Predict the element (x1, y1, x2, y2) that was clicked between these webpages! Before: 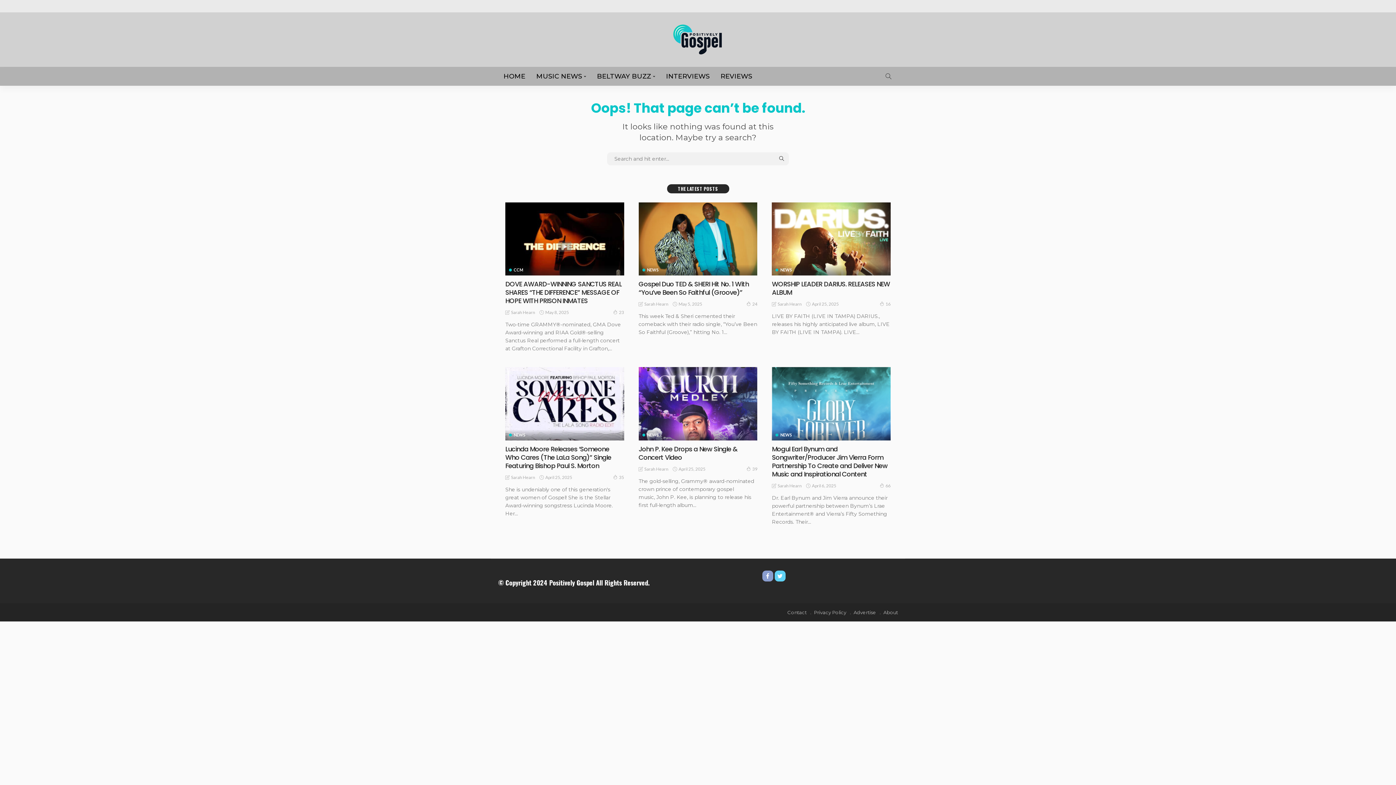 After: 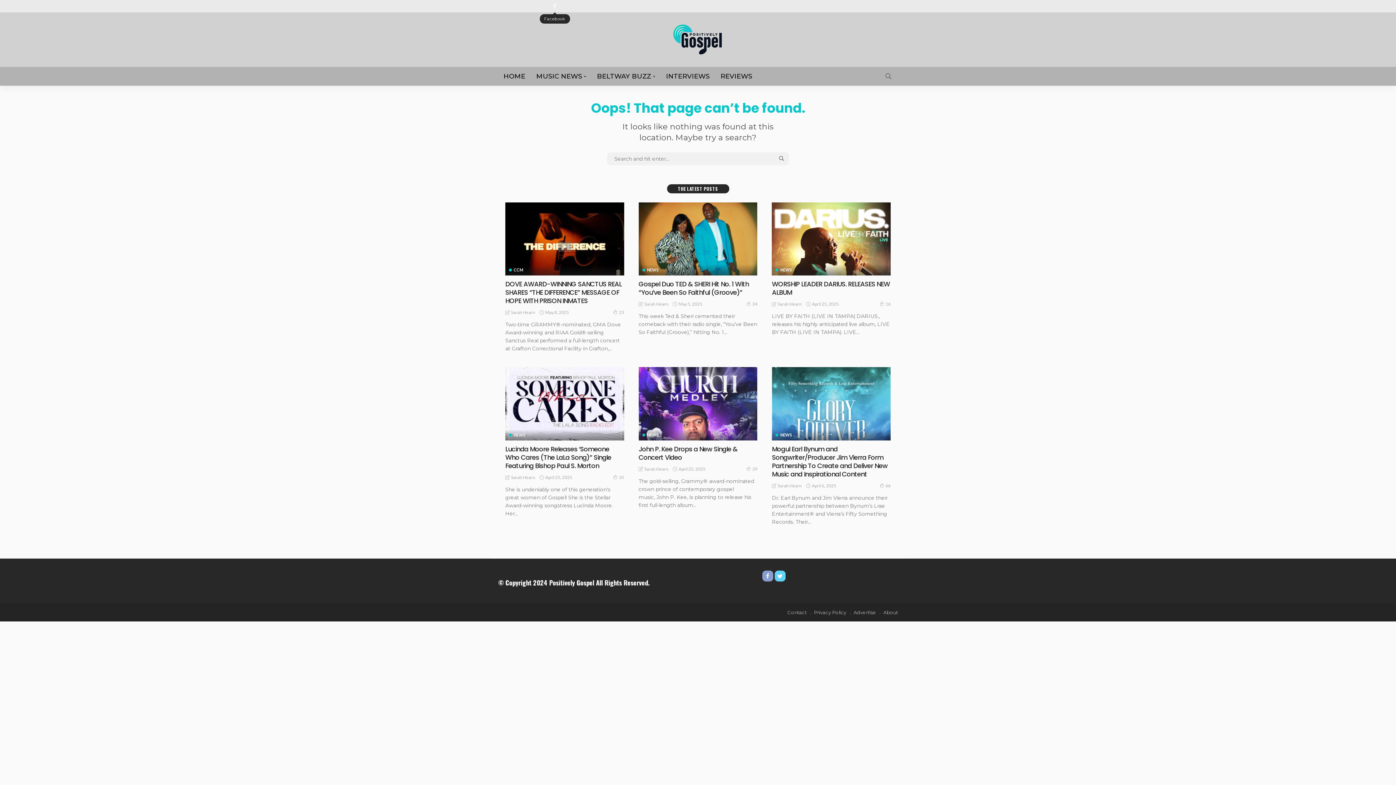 Action: bbox: (550, 0, 559, 12)